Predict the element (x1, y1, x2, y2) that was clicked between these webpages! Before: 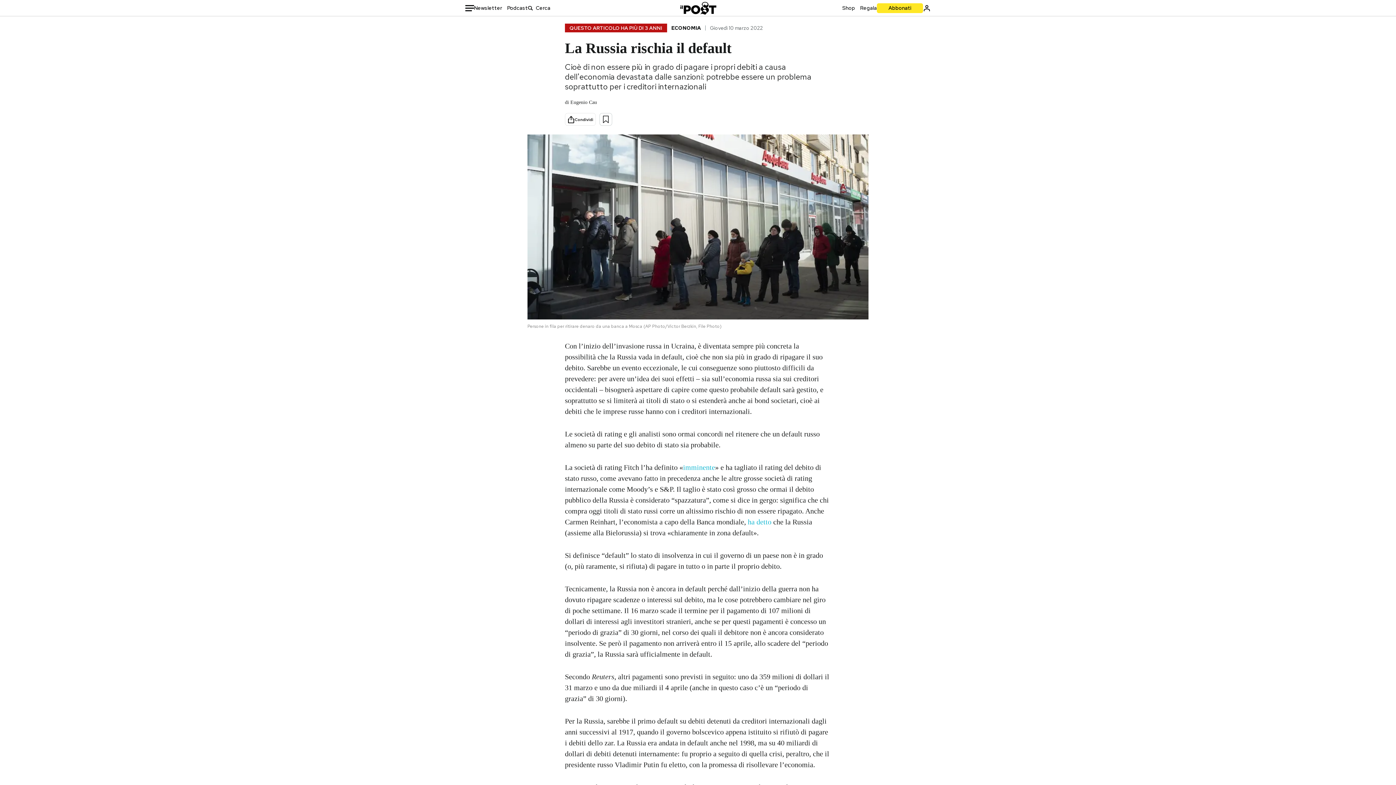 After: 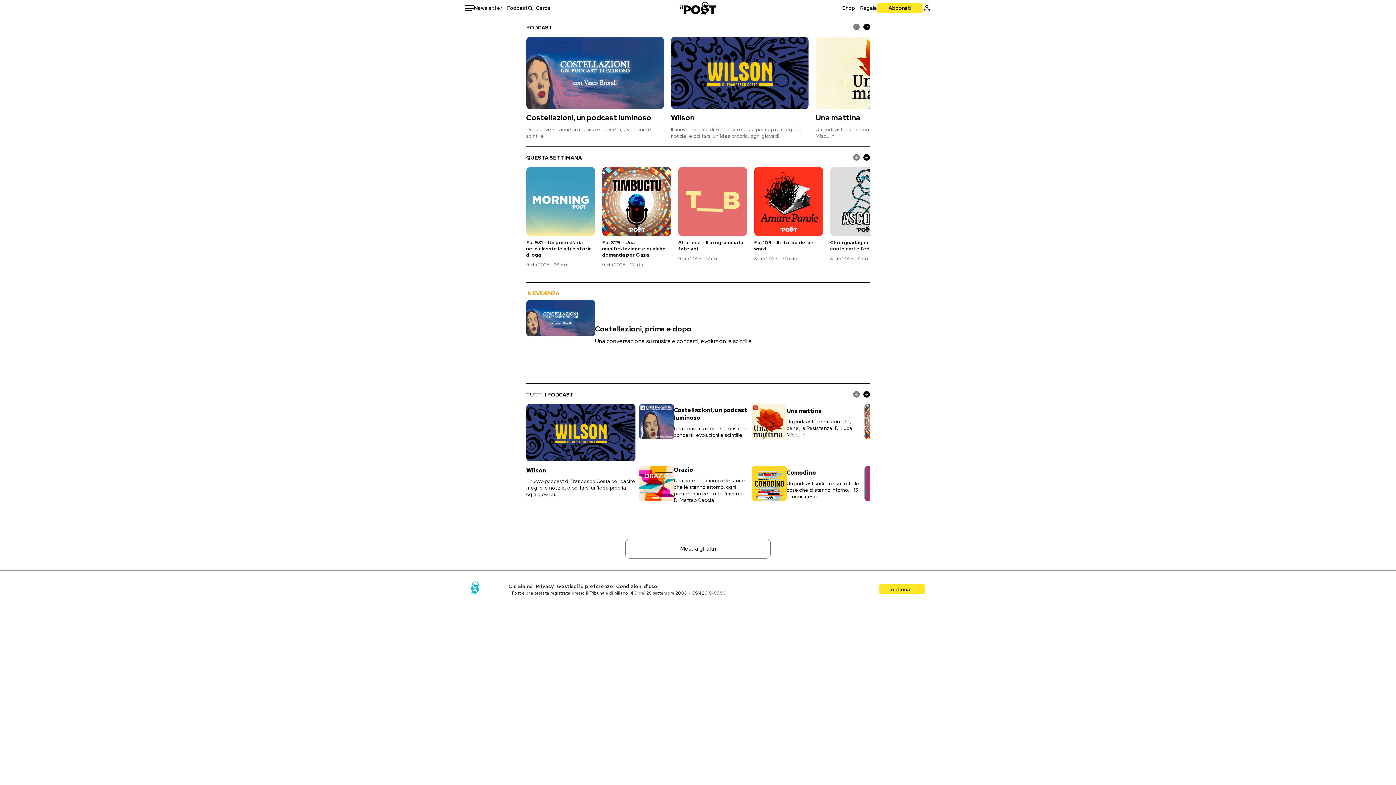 Action: bbox: (507, 4, 528, 11) label: Podcast